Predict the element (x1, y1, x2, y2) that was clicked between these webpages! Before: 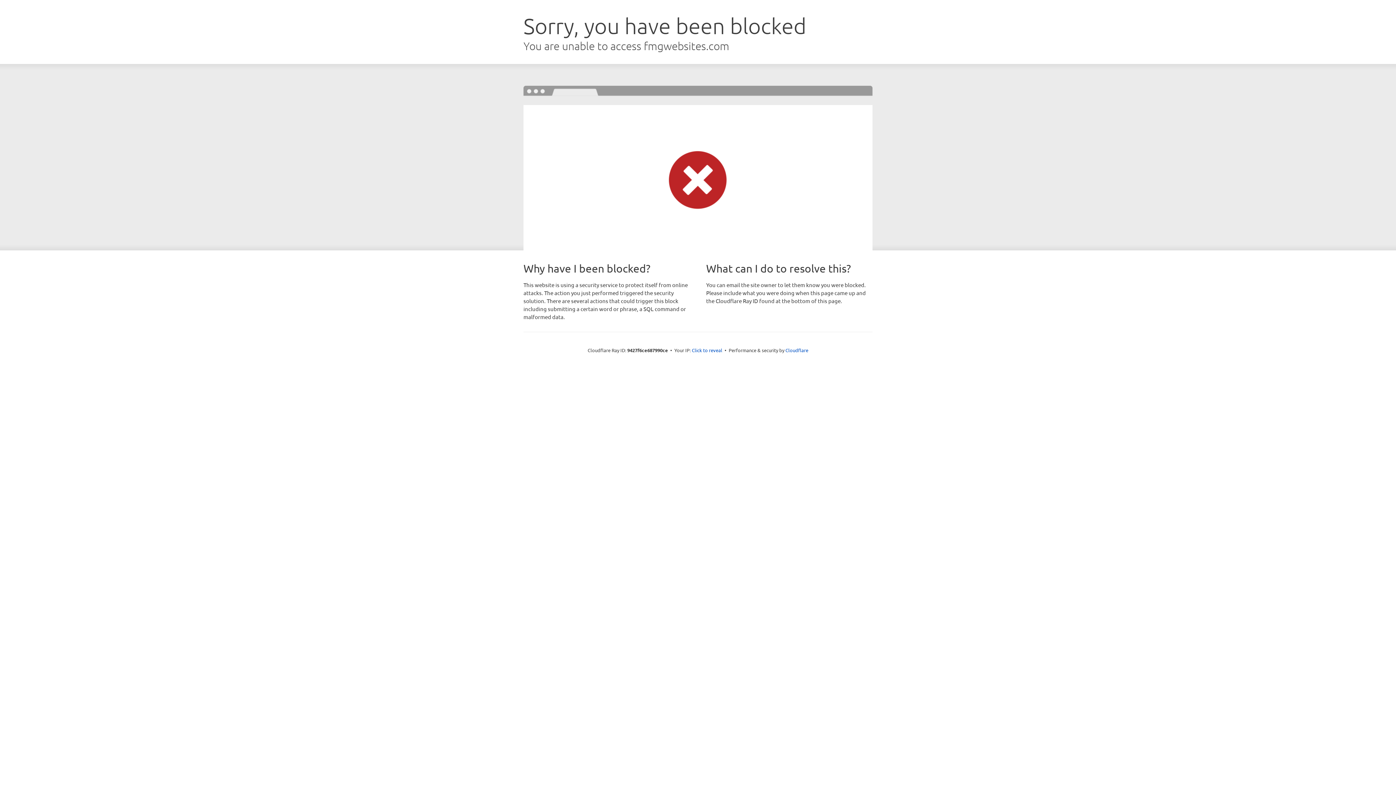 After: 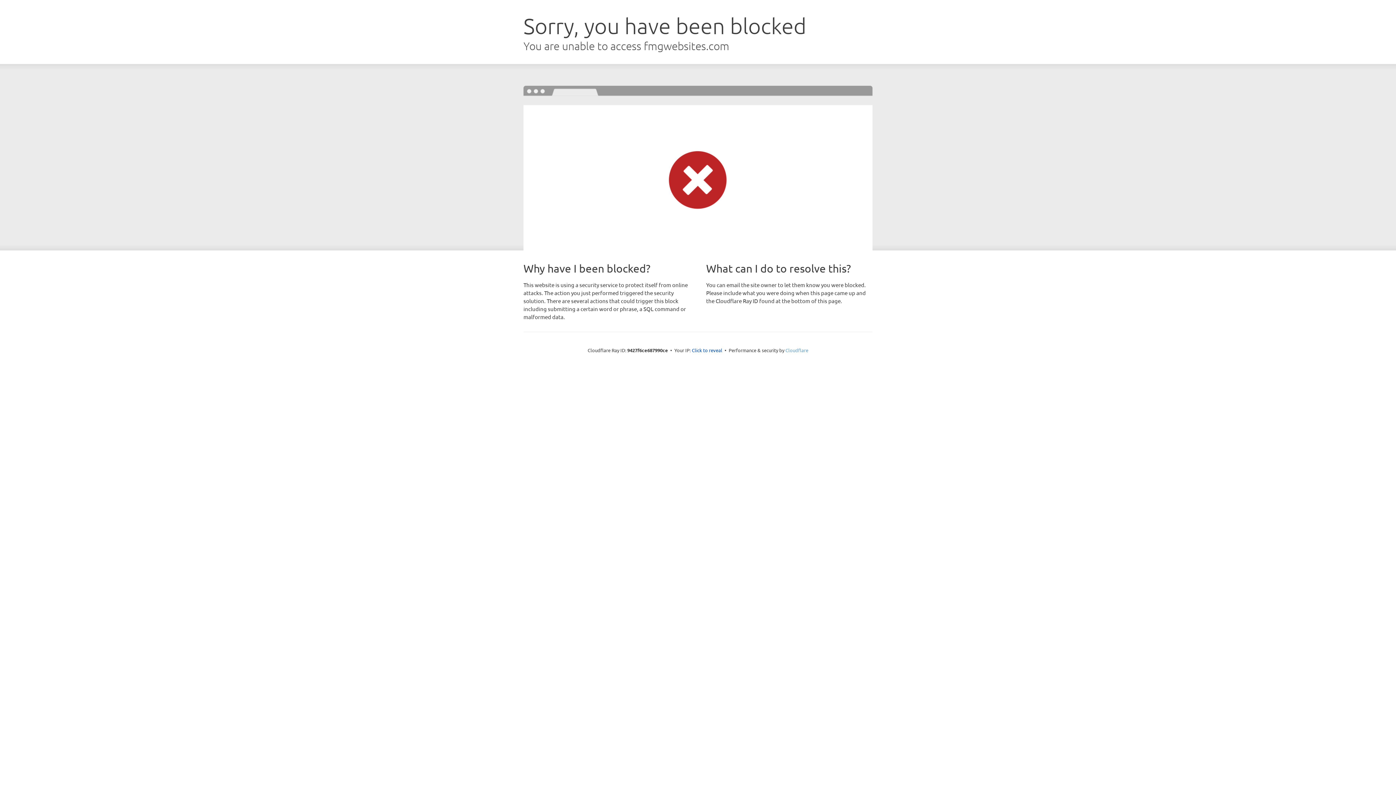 Action: bbox: (785, 347, 808, 353) label: Cloudflare